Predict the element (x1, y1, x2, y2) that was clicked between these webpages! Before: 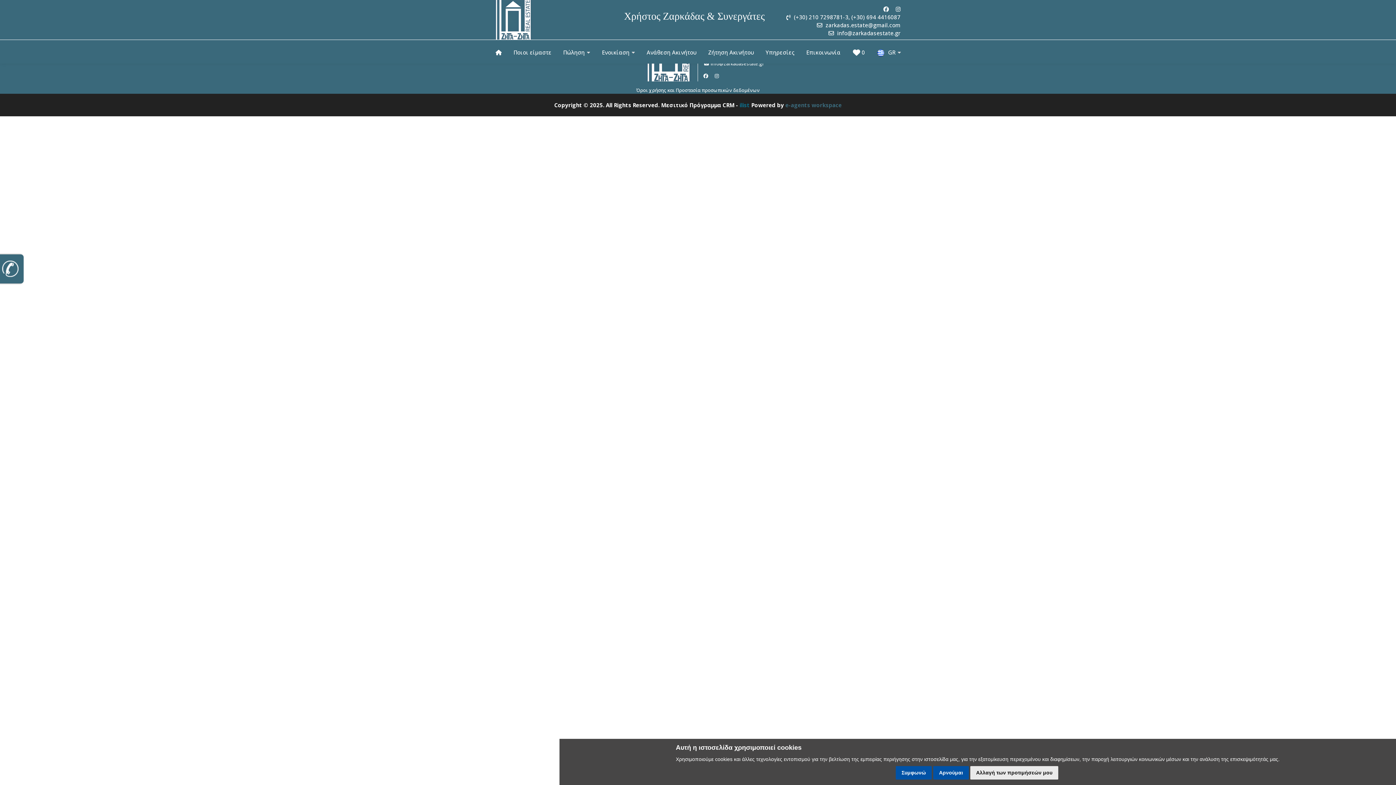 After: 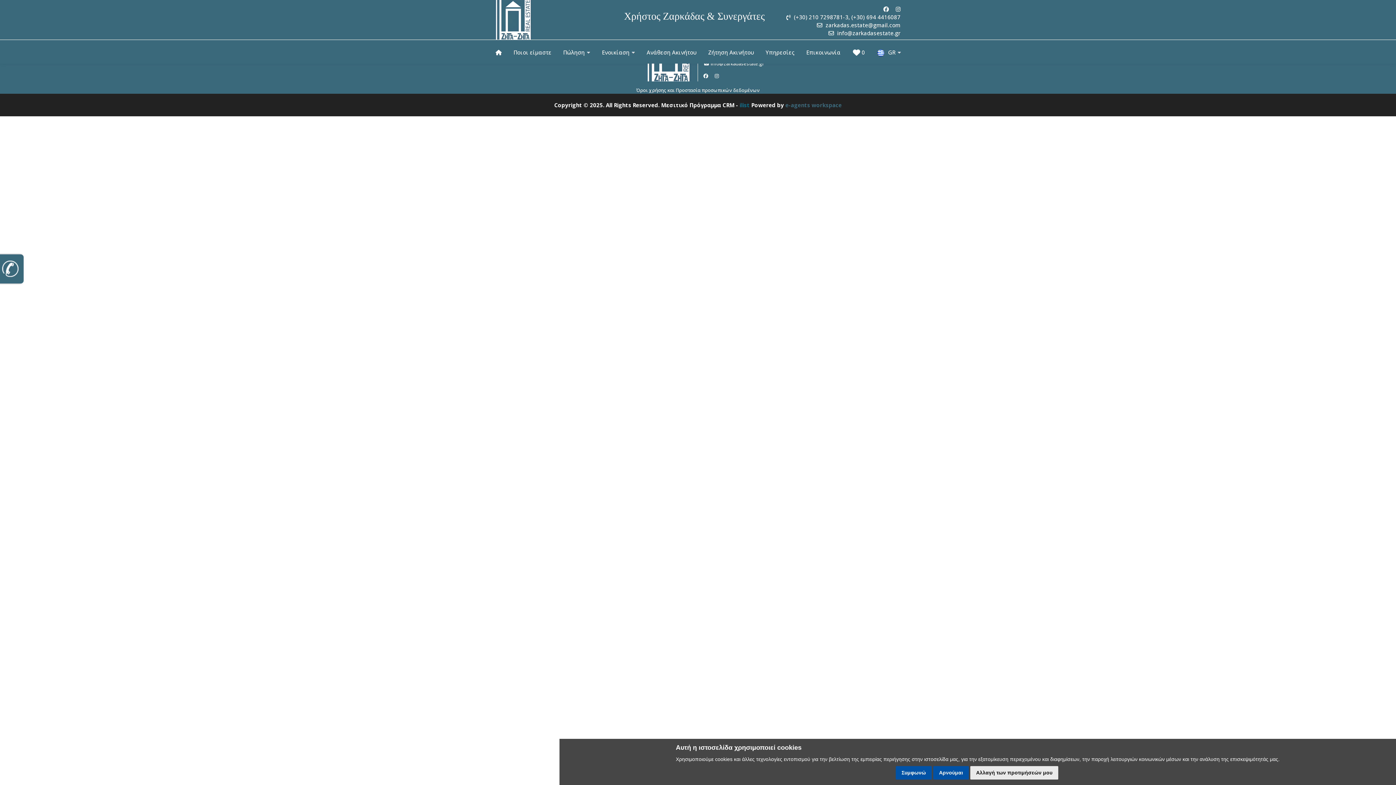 Action: bbox: (703, 72, 709, 79) label:  